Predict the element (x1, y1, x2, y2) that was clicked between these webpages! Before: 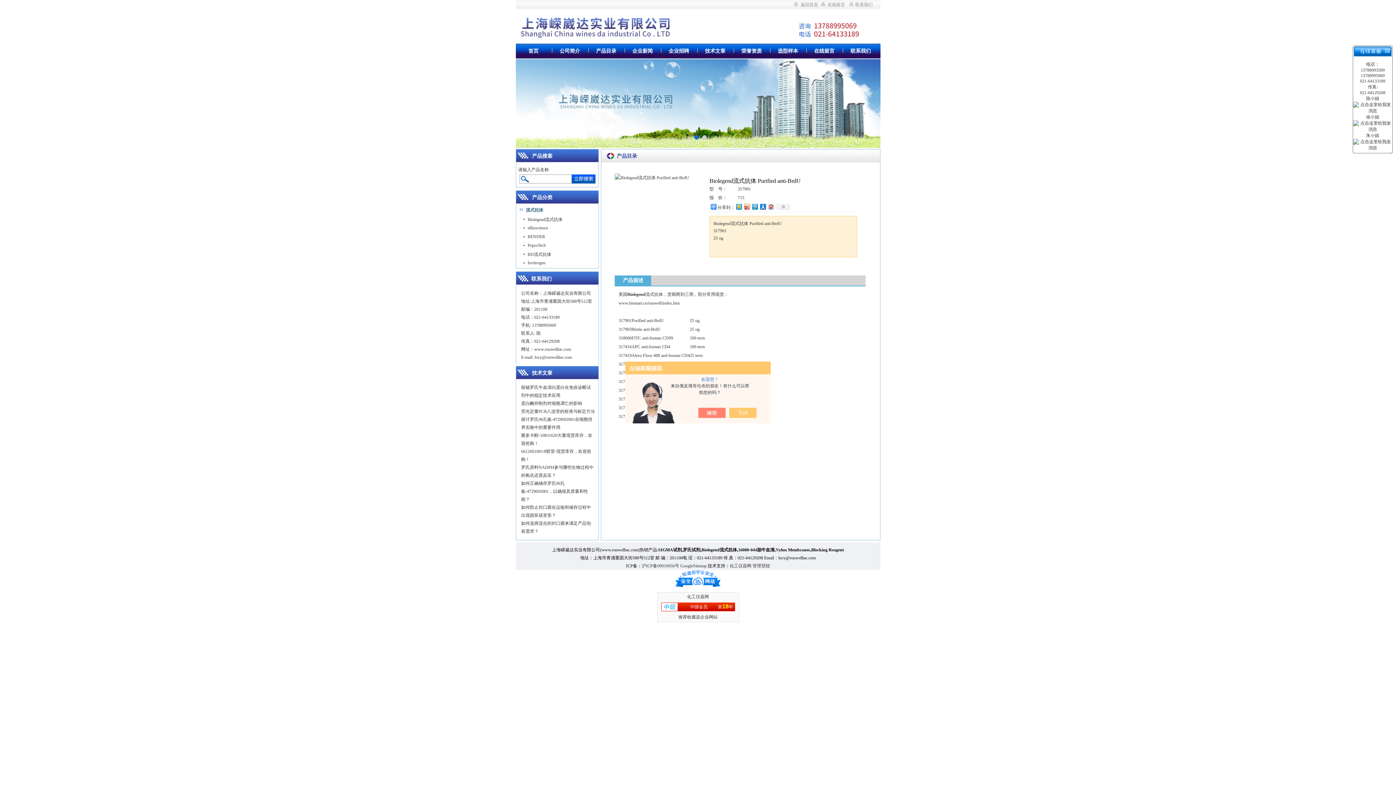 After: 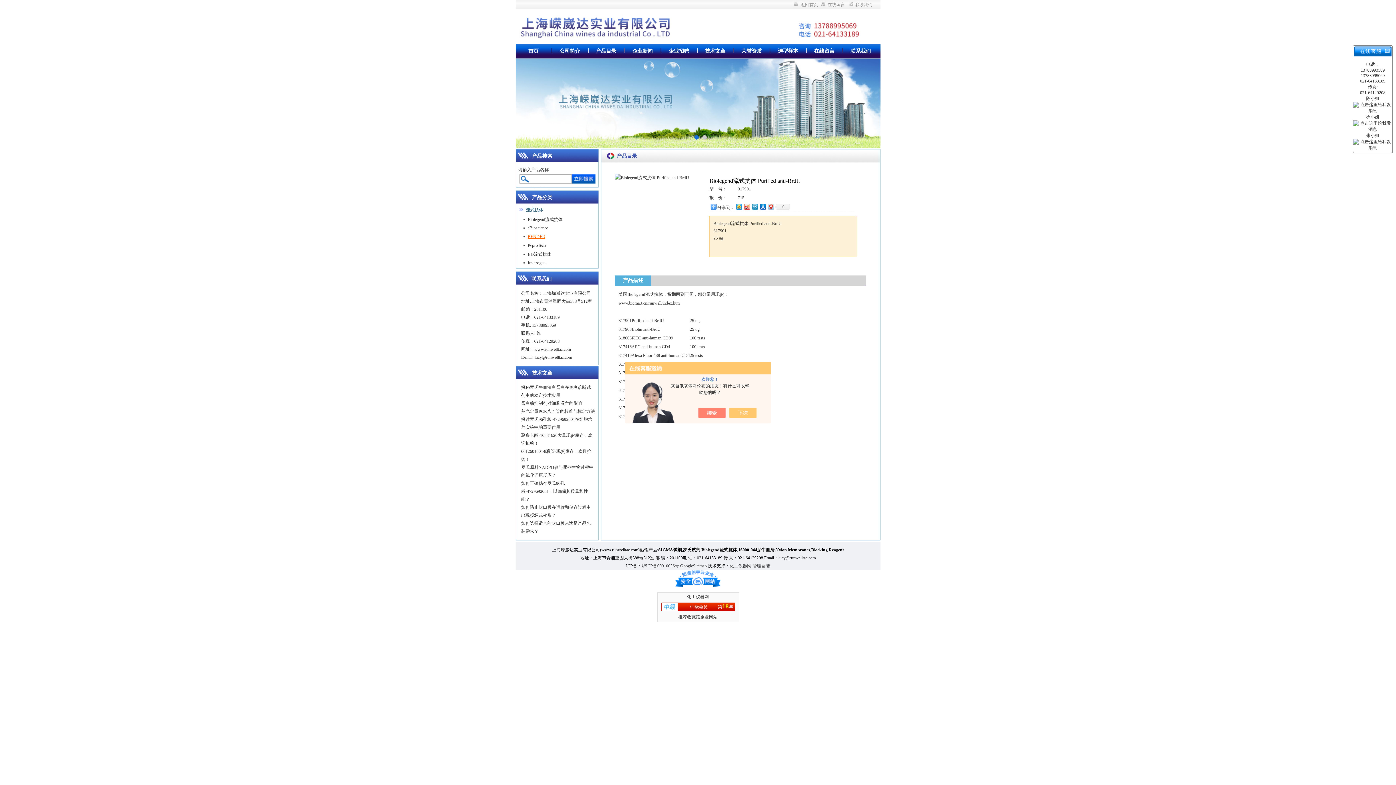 Action: label: BENDER bbox: (527, 234, 545, 239)